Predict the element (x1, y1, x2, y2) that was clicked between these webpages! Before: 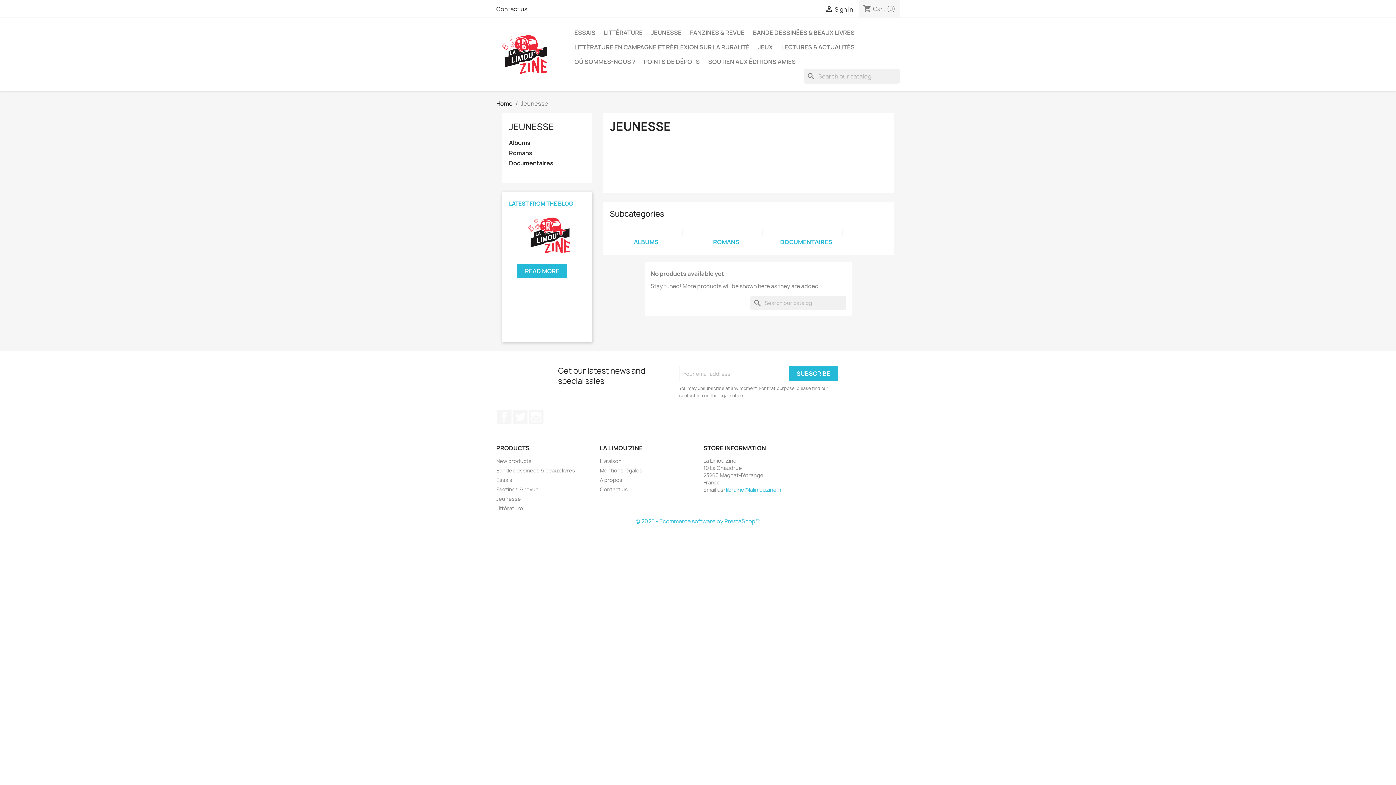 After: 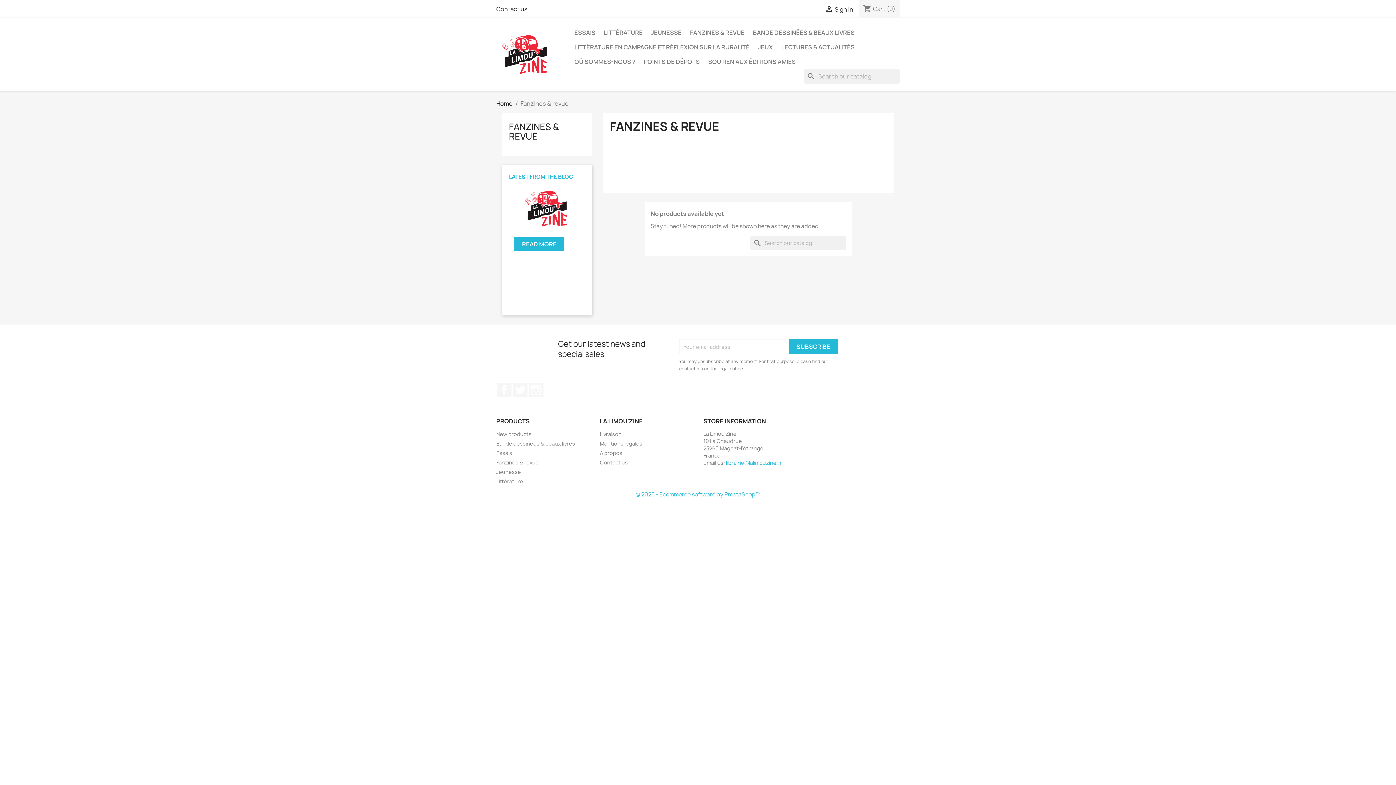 Action: label: FANZINES & REVUE bbox: (686, 25, 748, 40)